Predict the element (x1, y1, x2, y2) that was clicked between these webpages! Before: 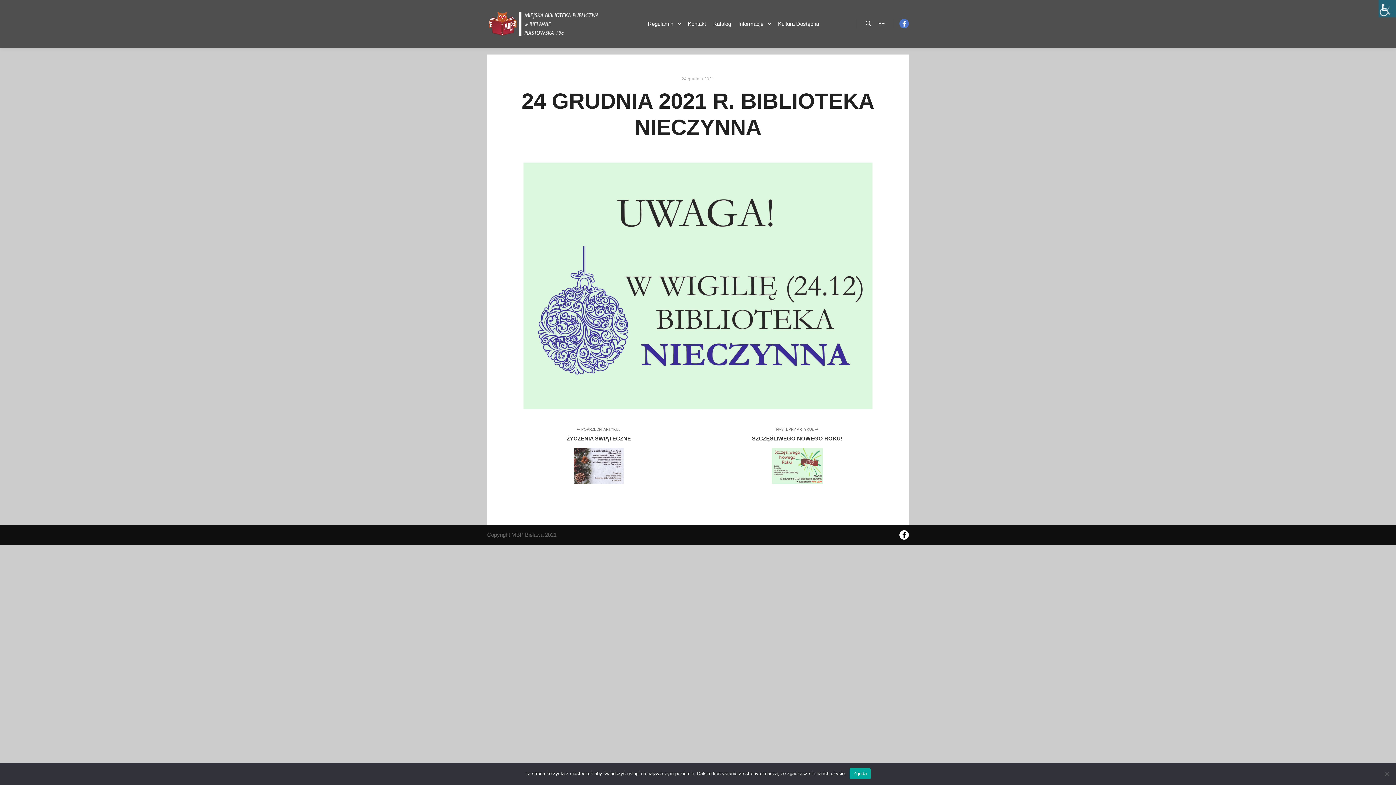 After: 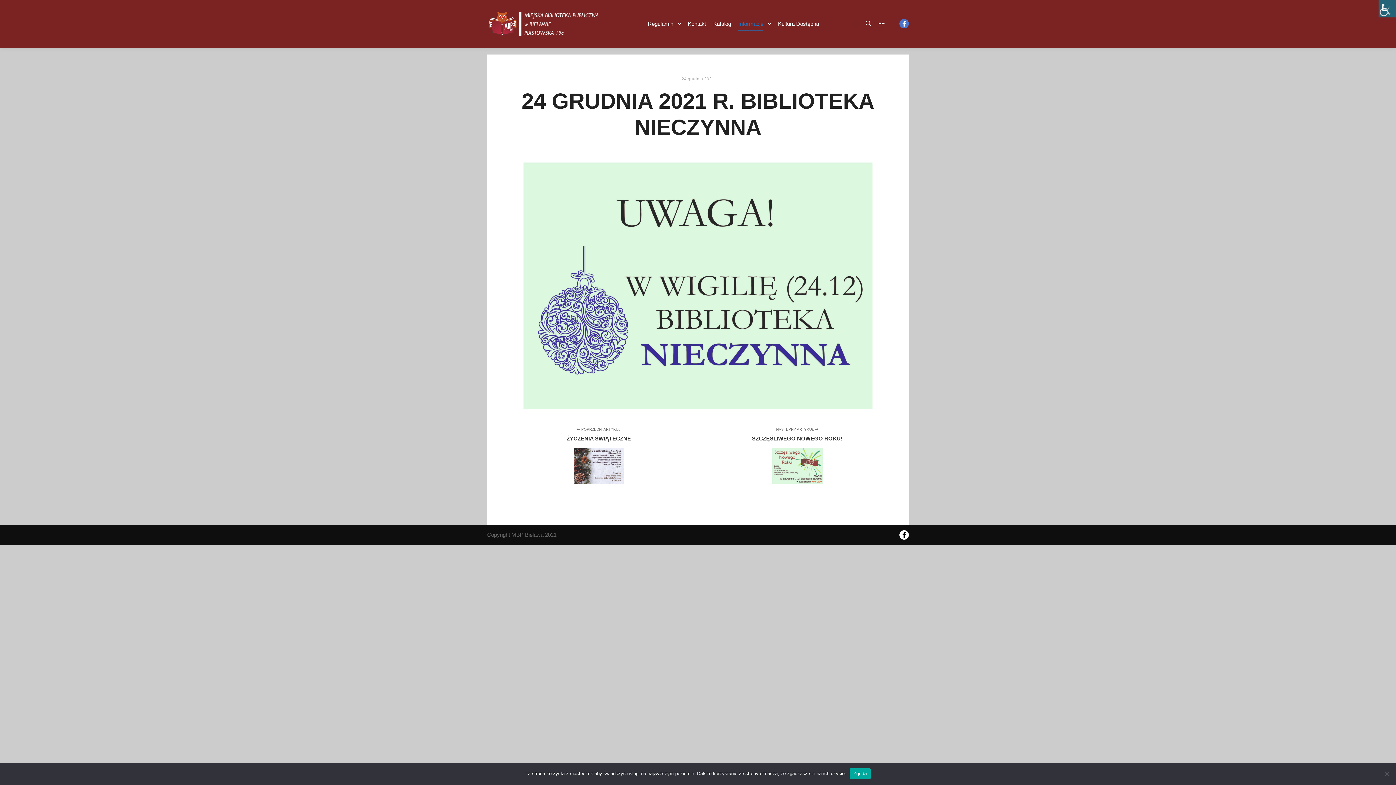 Action: label: Informacje bbox: (734, 0, 765, 47)